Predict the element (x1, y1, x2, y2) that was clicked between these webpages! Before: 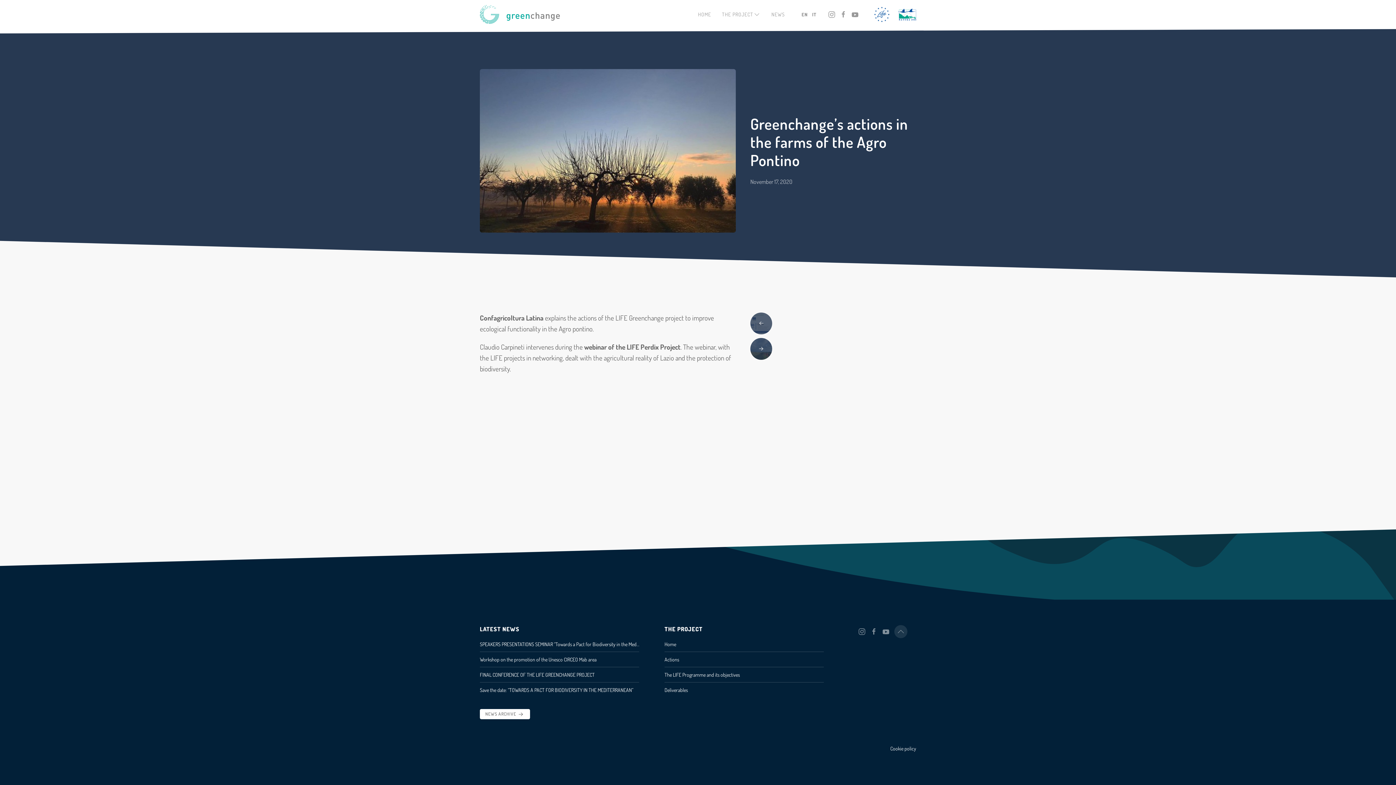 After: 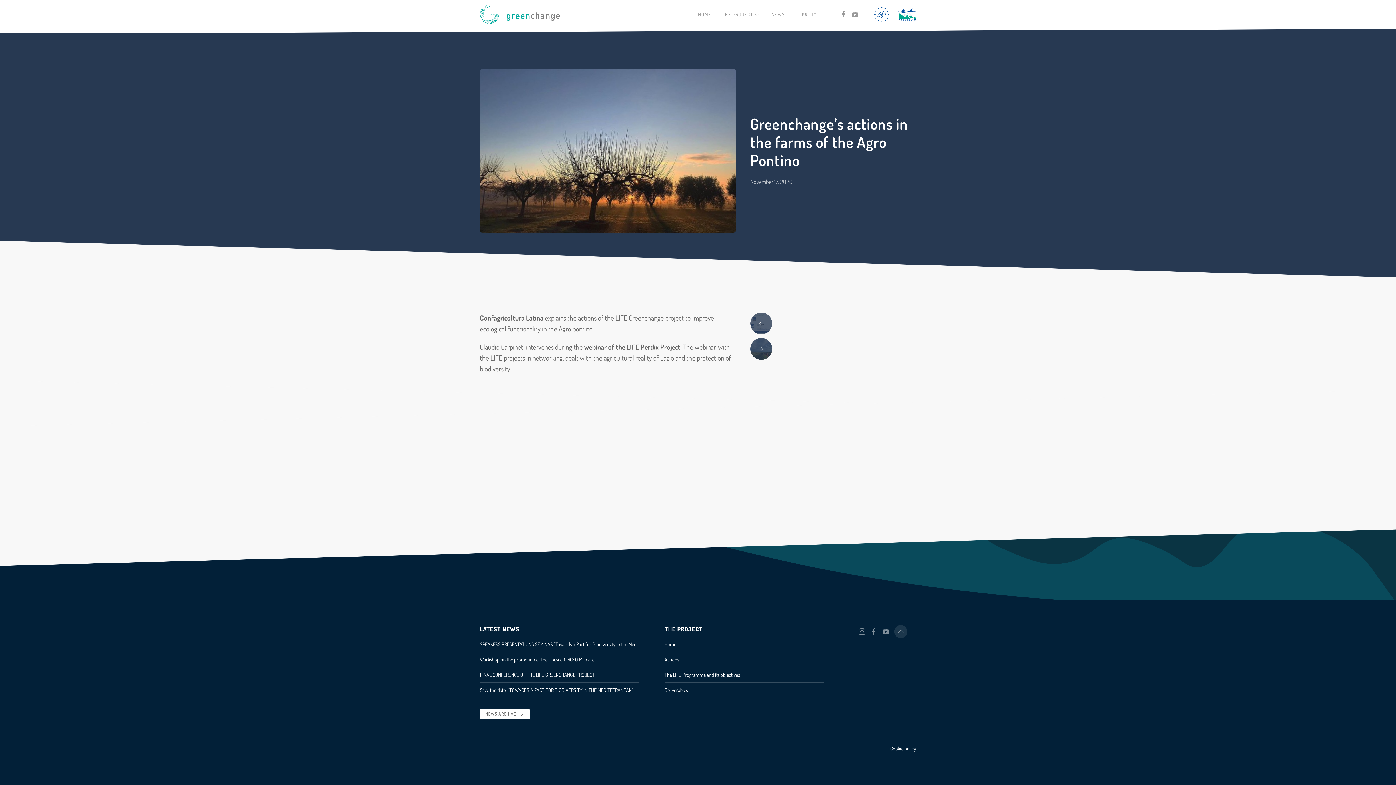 Action: bbox: (826, 0, 837, 29)